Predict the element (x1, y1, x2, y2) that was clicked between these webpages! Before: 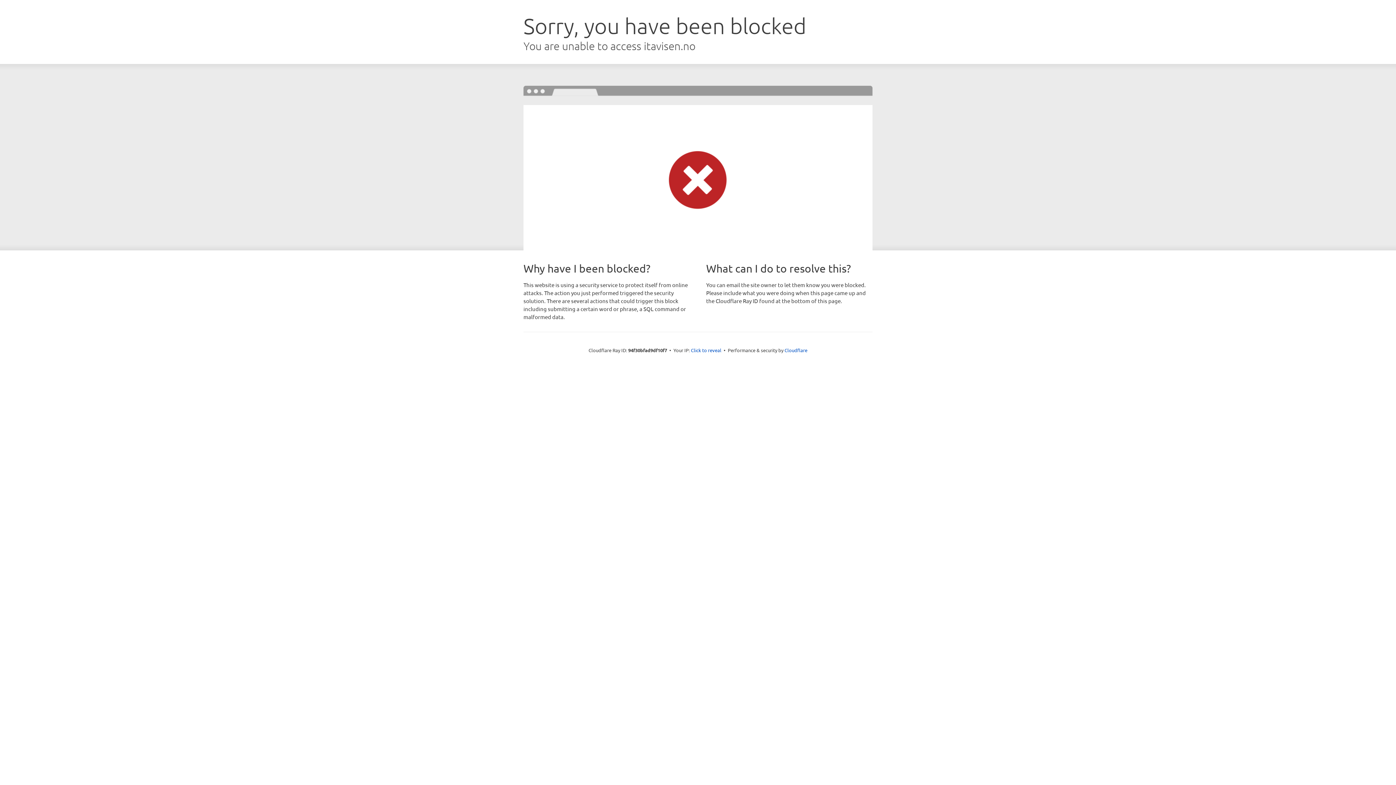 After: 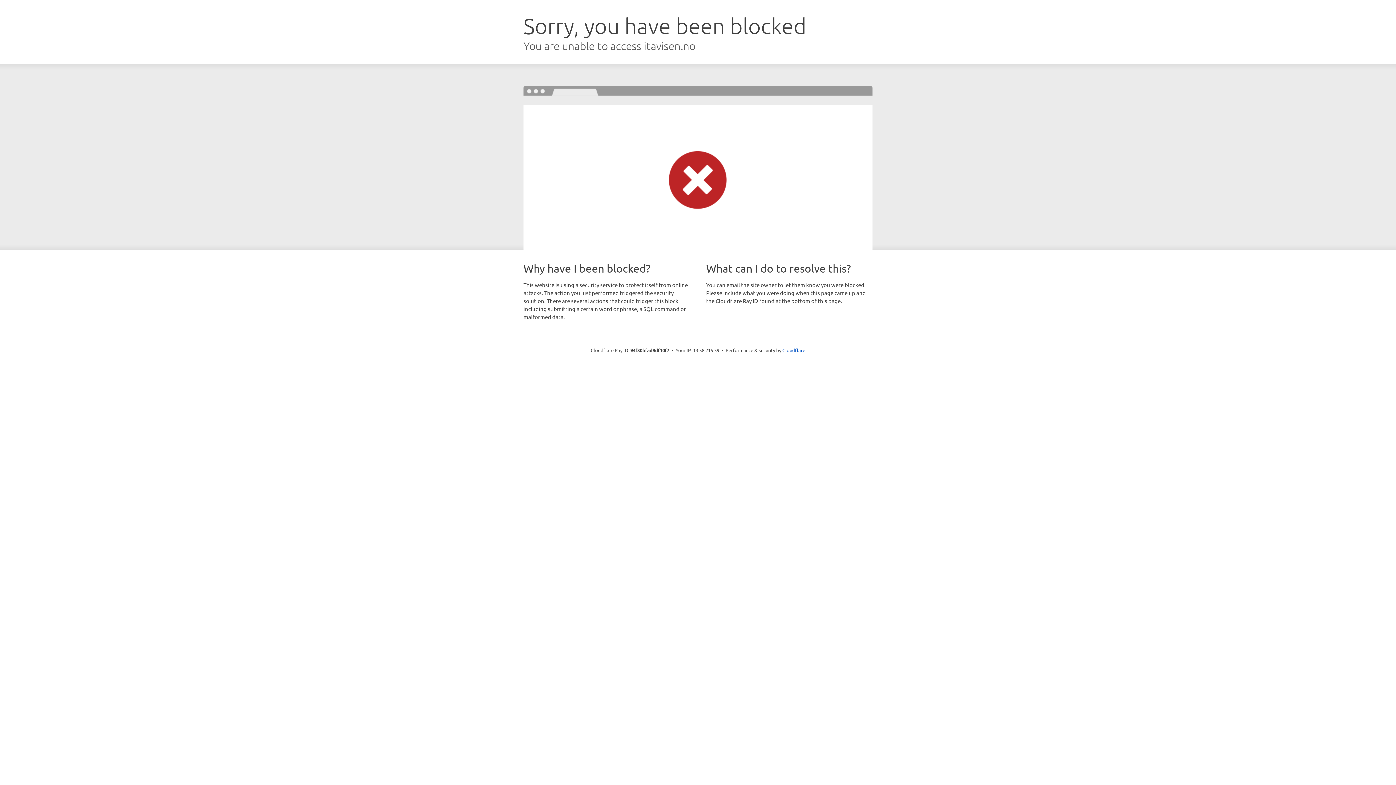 Action: bbox: (691, 346, 721, 353) label: Click to reveal